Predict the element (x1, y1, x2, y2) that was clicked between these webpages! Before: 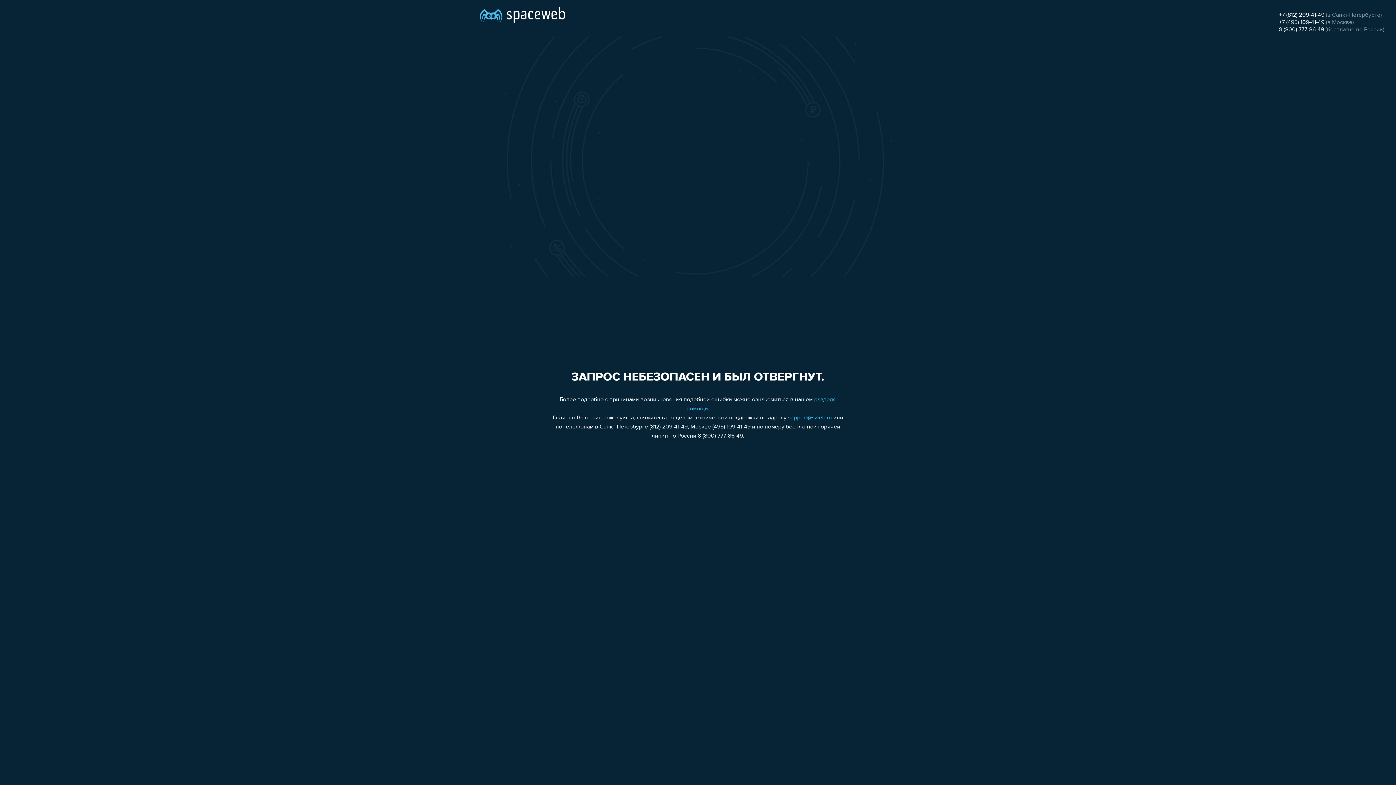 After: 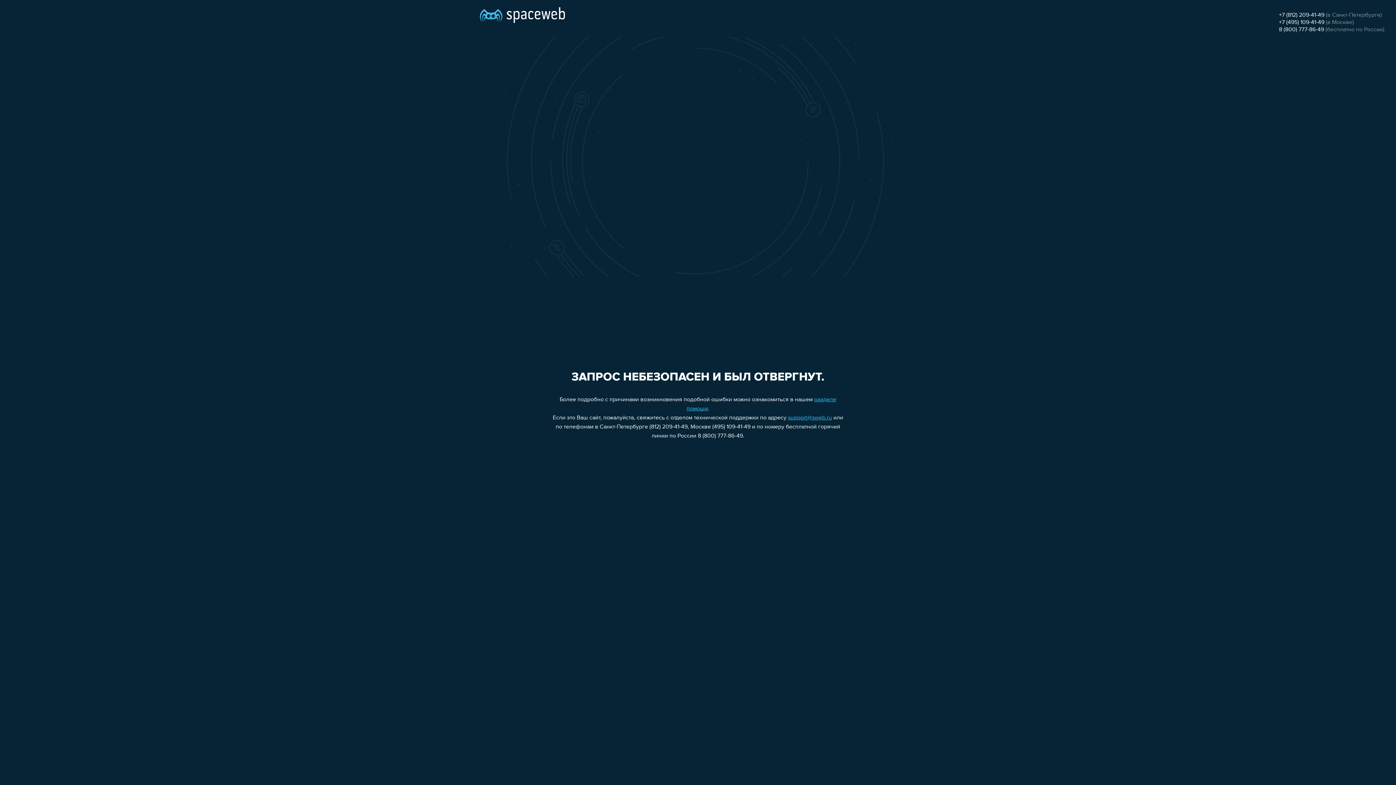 Action: bbox: (1279, 26, 1324, 32) label: 8 (800) 777-86-49